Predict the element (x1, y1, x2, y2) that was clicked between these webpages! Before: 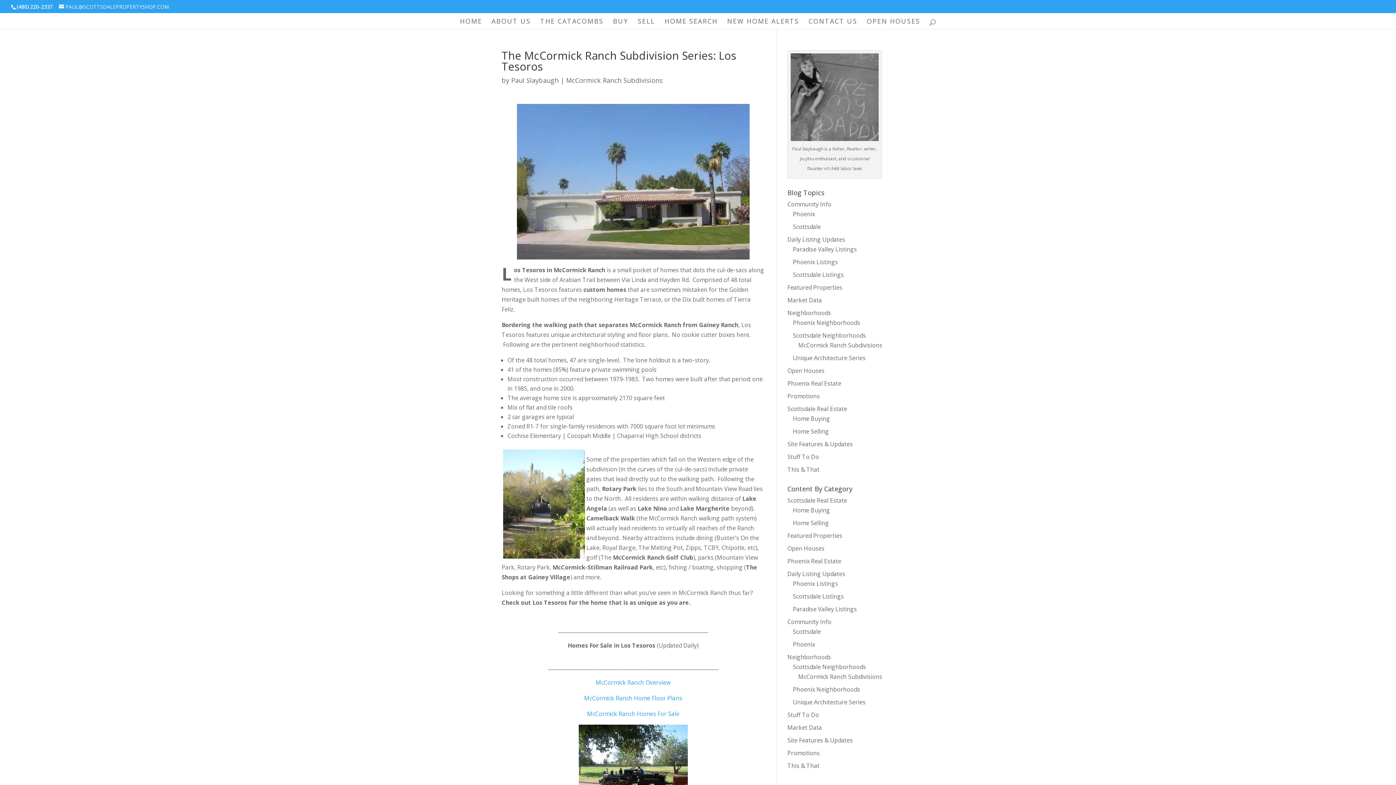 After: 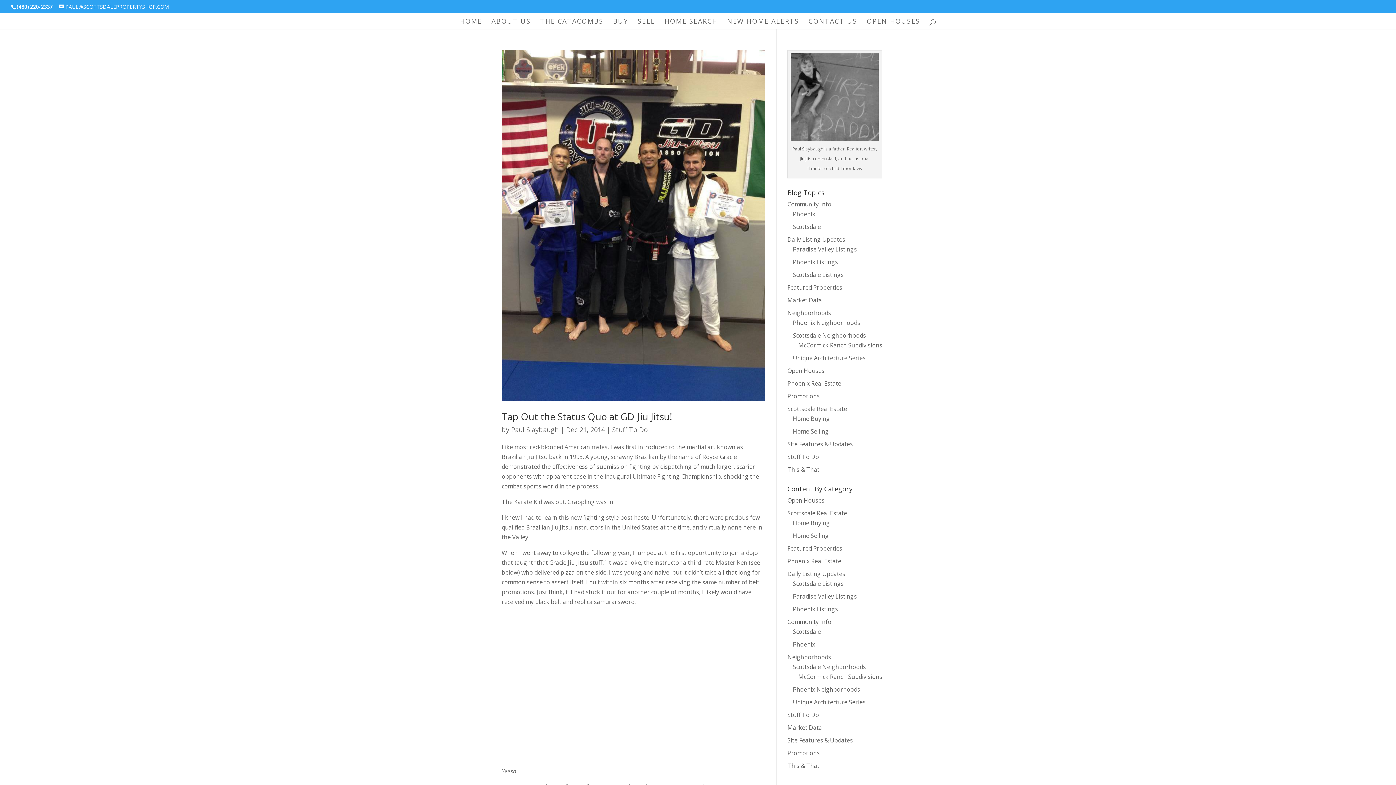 Action: bbox: (787, 453, 819, 461) label: Stuff To Do